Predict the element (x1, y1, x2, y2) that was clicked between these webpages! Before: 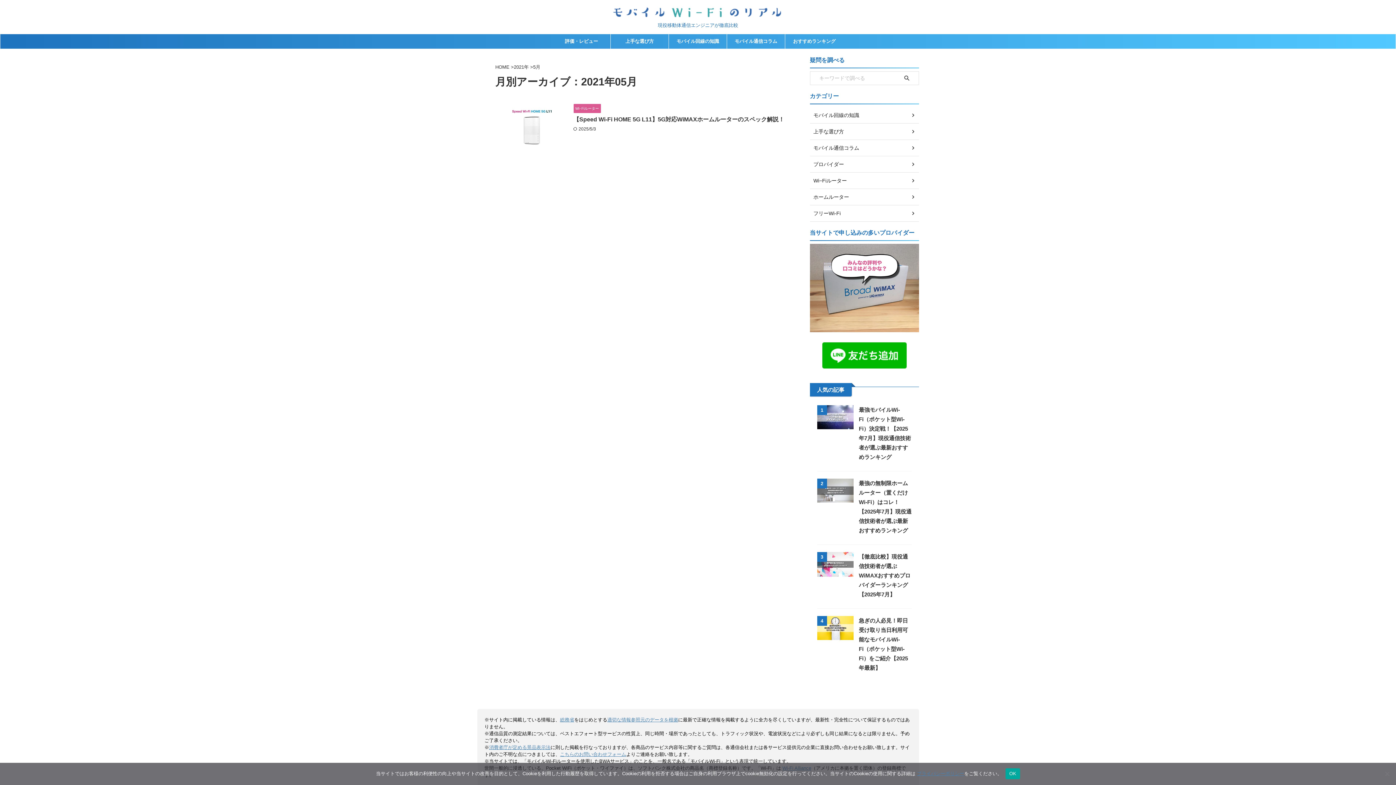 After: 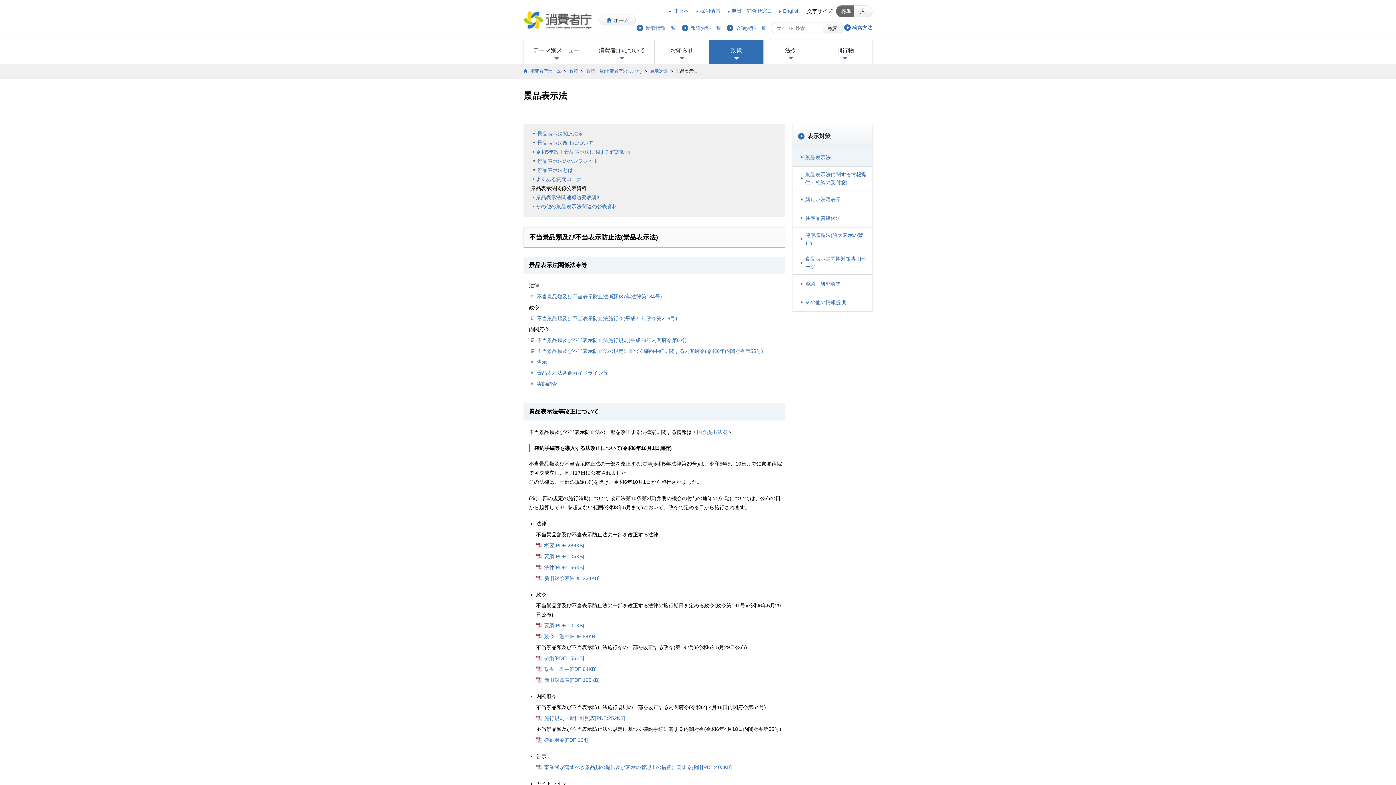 Action: bbox: (489, 744, 550, 750) label: 消費者庁が定める景品表示法